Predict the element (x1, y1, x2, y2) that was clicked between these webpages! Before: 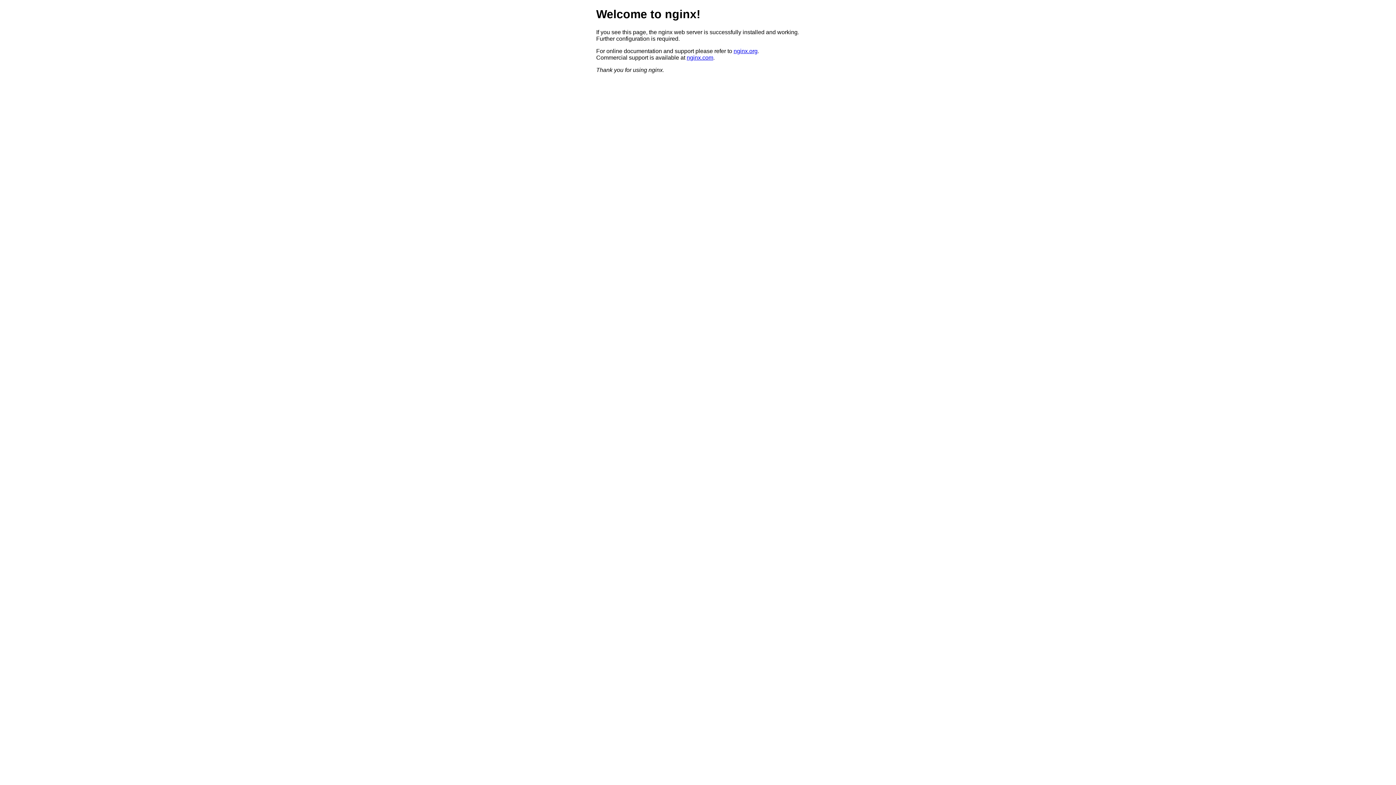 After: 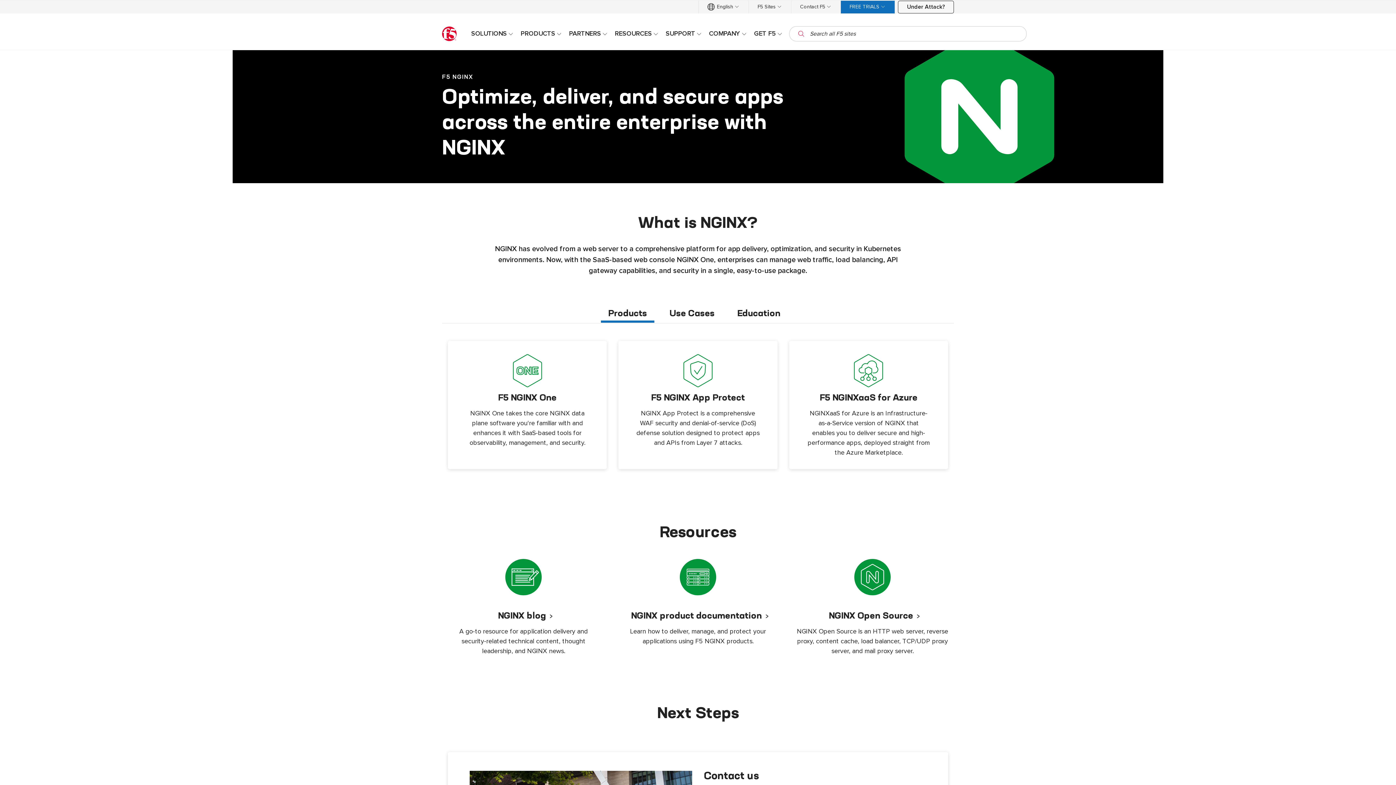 Action: label: nginx.com bbox: (686, 54, 713, 60)